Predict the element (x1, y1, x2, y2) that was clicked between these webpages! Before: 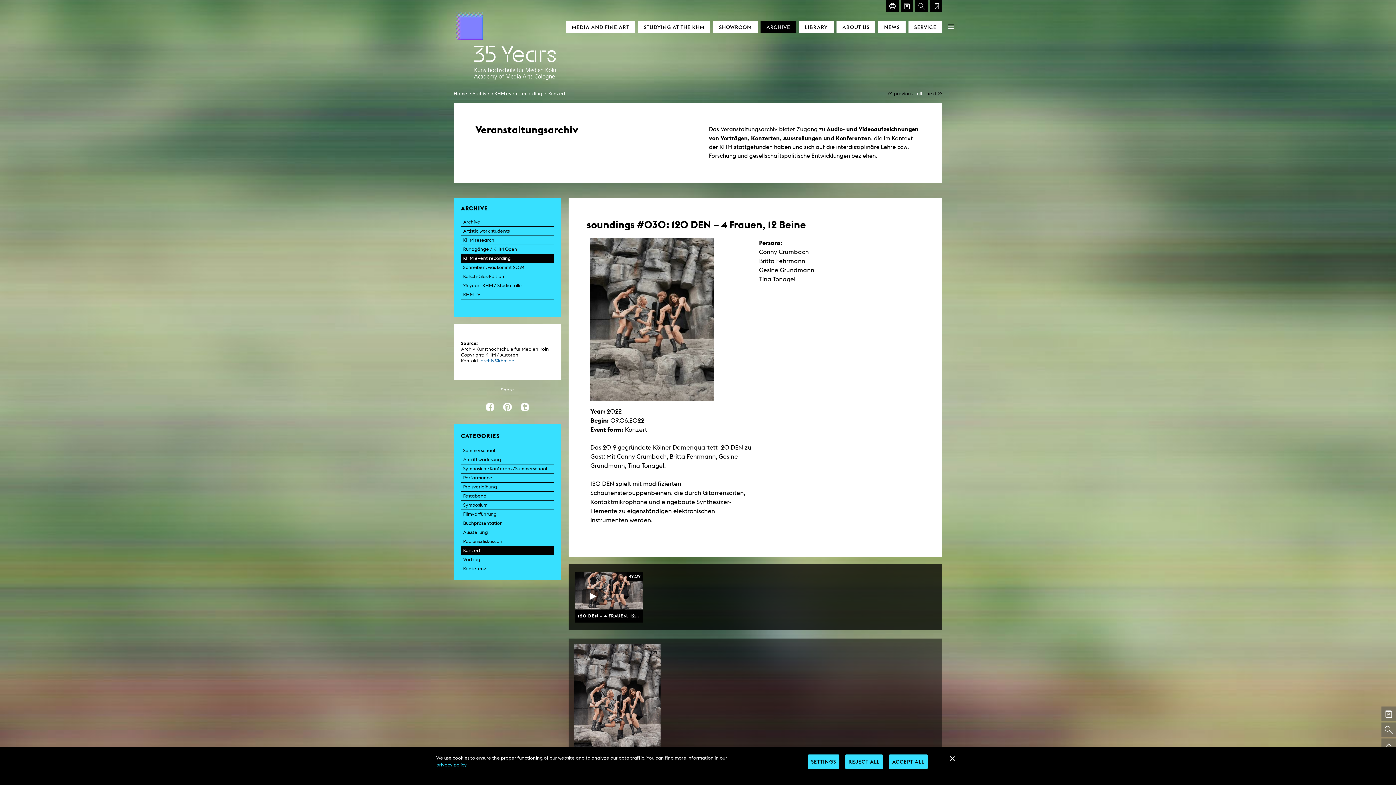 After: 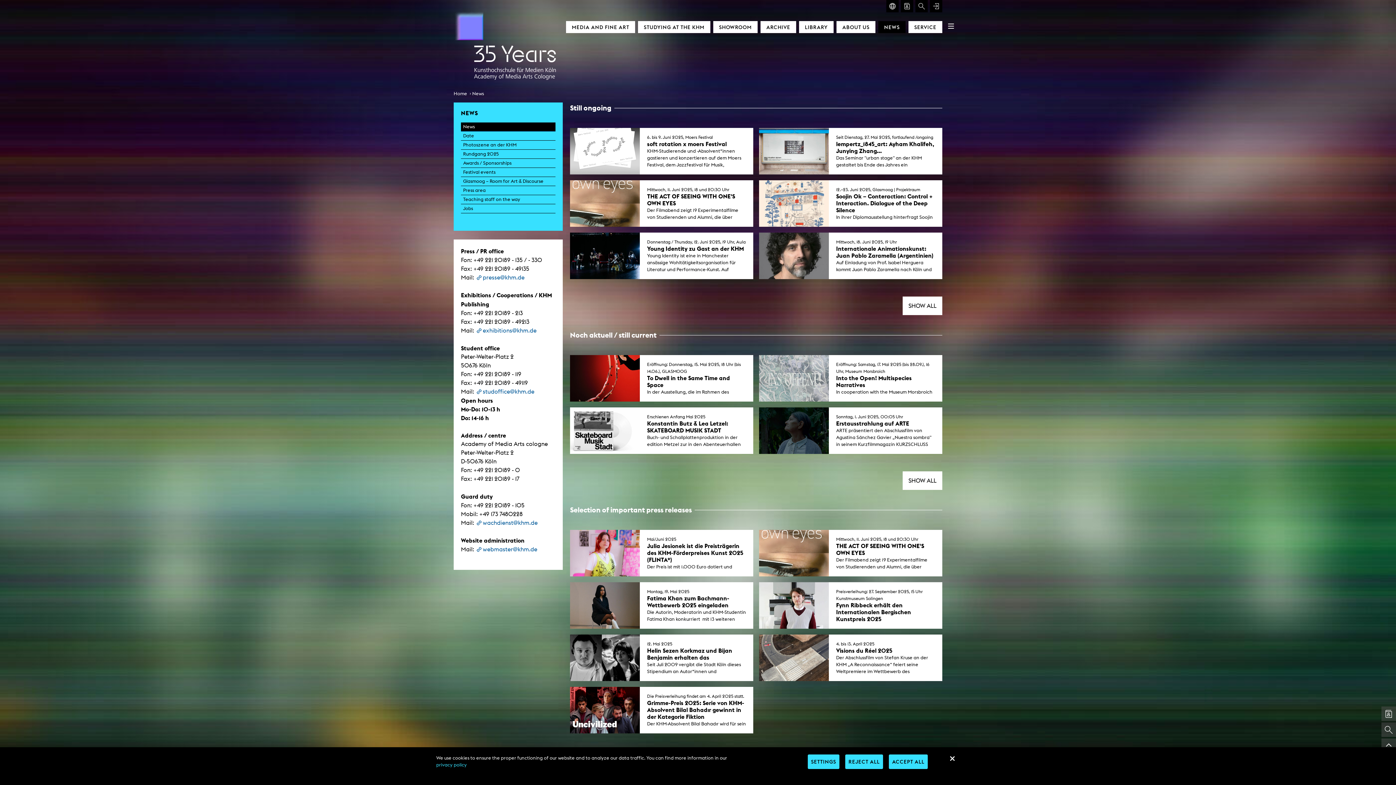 Action: bbox: (878, 21, 905, 33) label: NEWS